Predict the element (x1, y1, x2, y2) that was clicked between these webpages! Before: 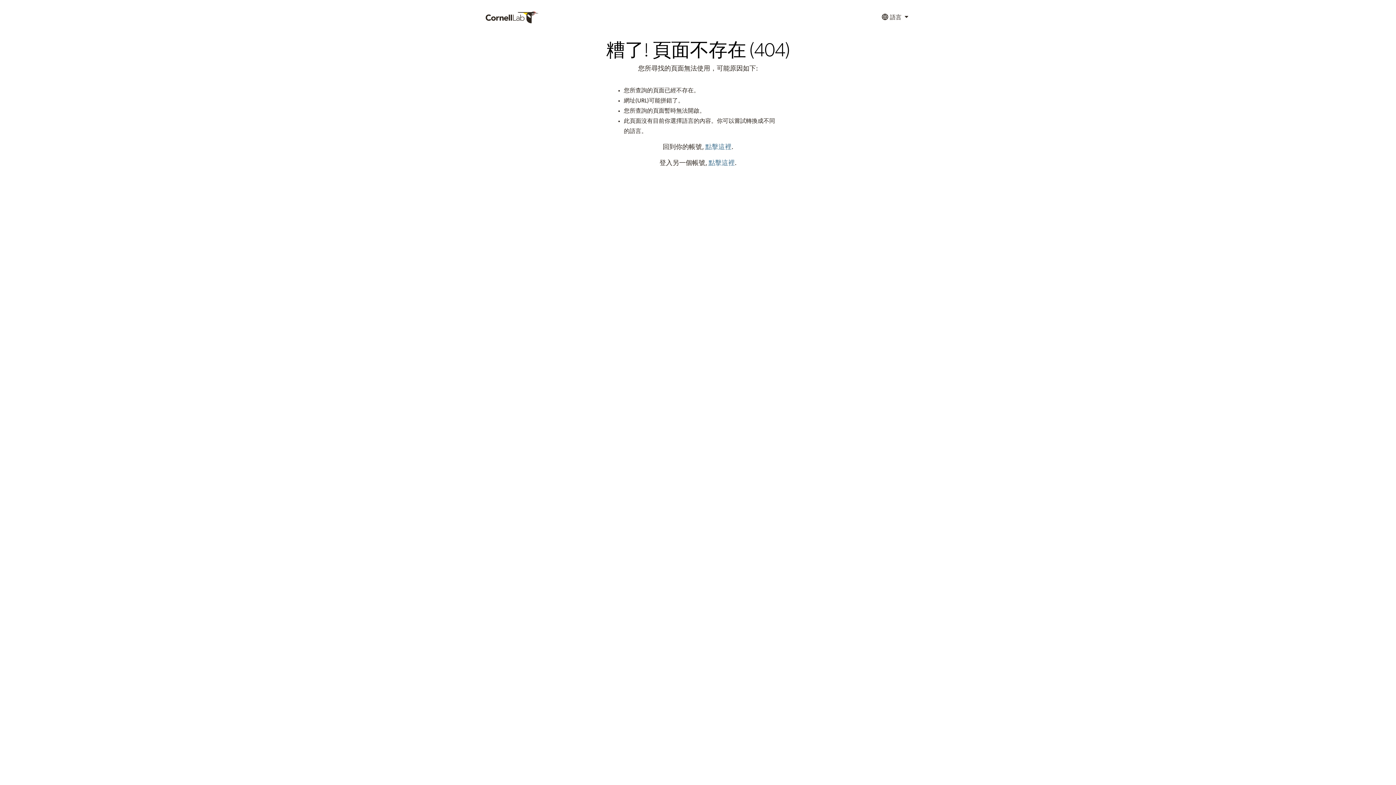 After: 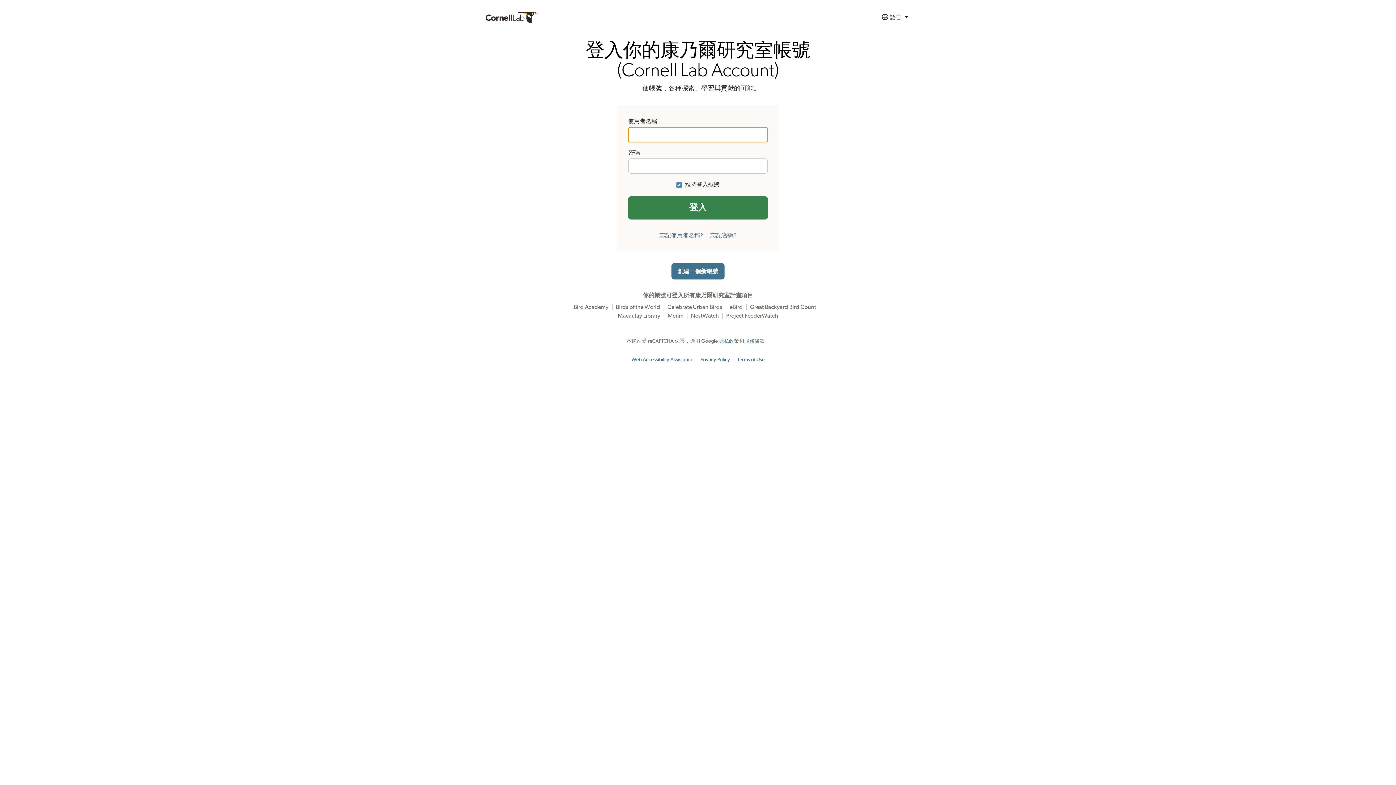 Action: bbox: (705, 144, 731, 150) label: 點擊這裡